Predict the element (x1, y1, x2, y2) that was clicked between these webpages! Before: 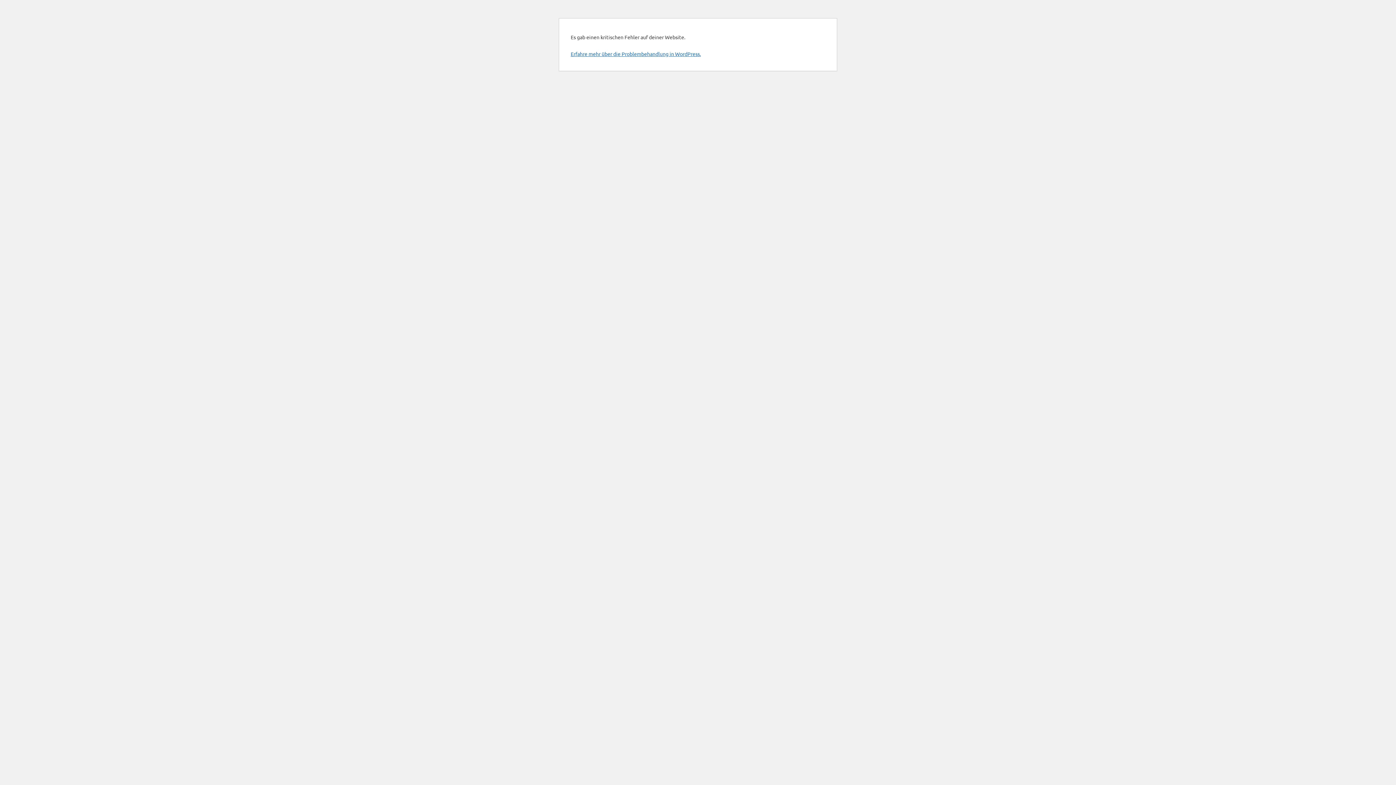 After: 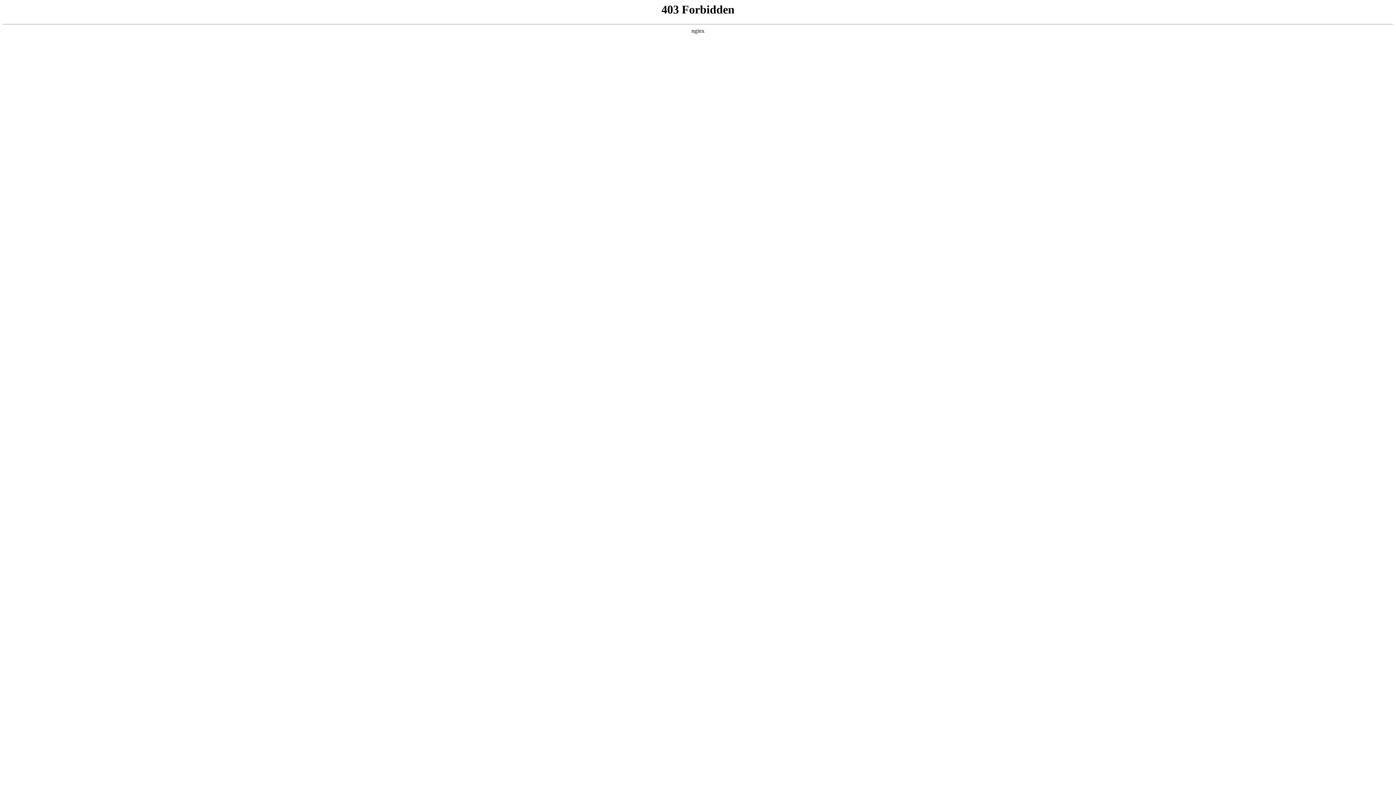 Action: label: Erfahre mehr über die Problembehandlung in WordPress. bbox: (570, 50, 701, 57)